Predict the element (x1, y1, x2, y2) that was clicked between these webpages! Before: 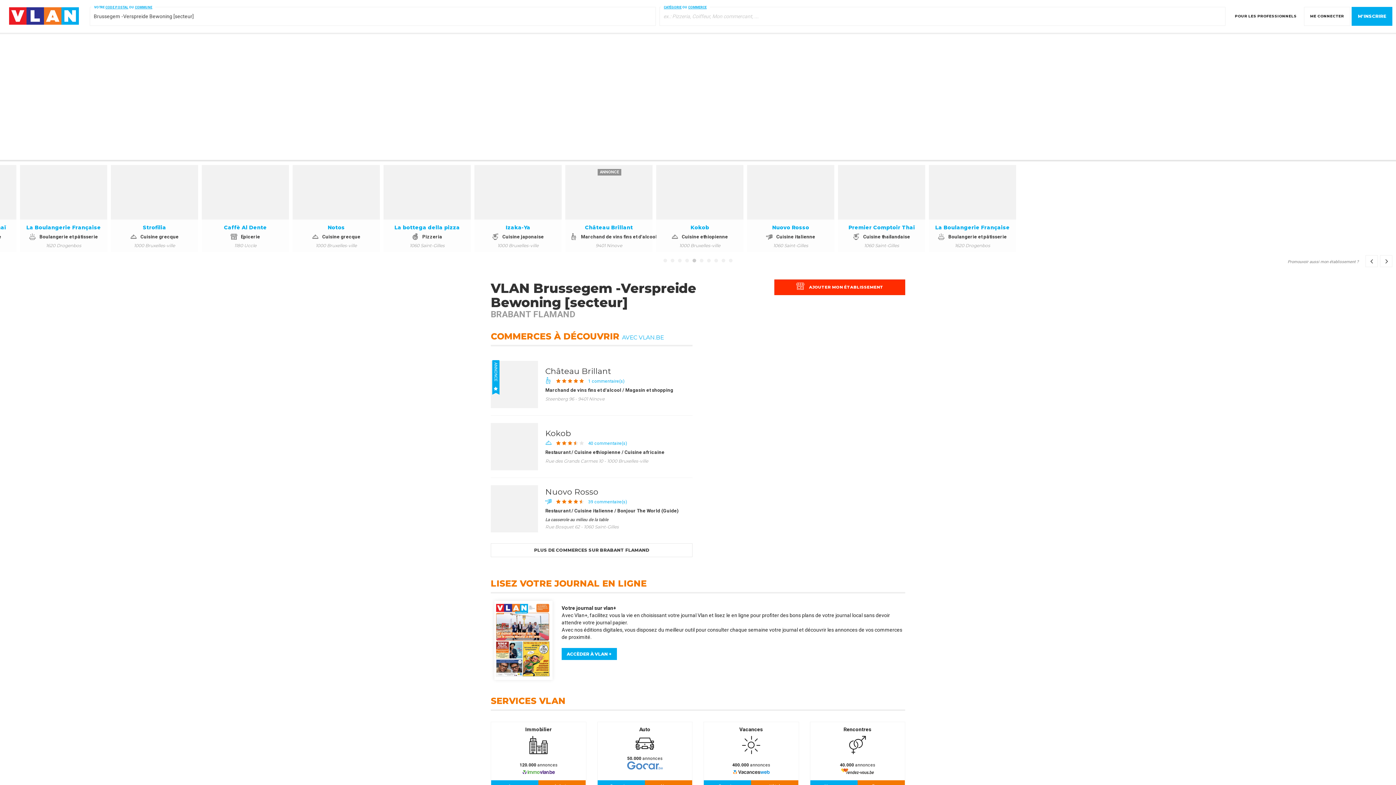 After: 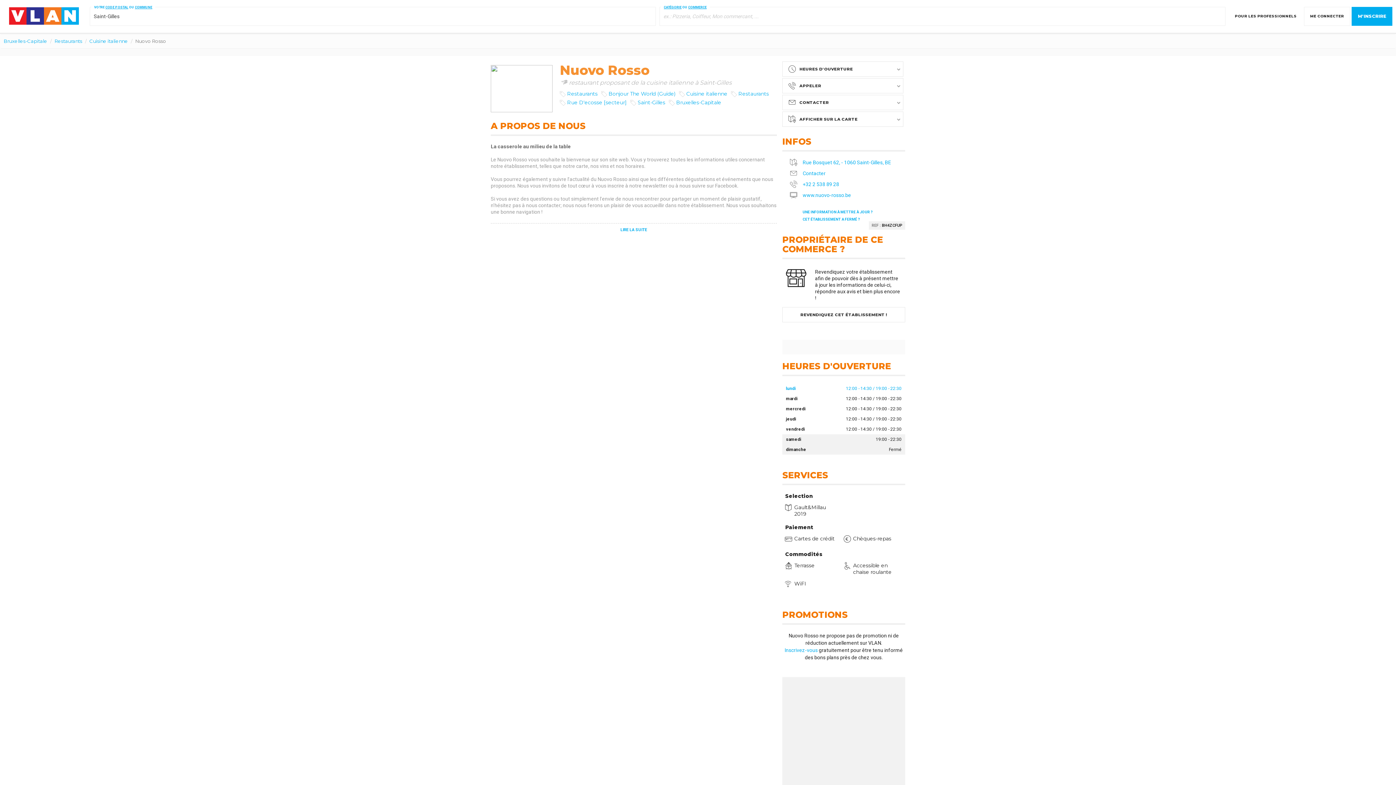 Action: bbox: (490, 485, 538, 532)